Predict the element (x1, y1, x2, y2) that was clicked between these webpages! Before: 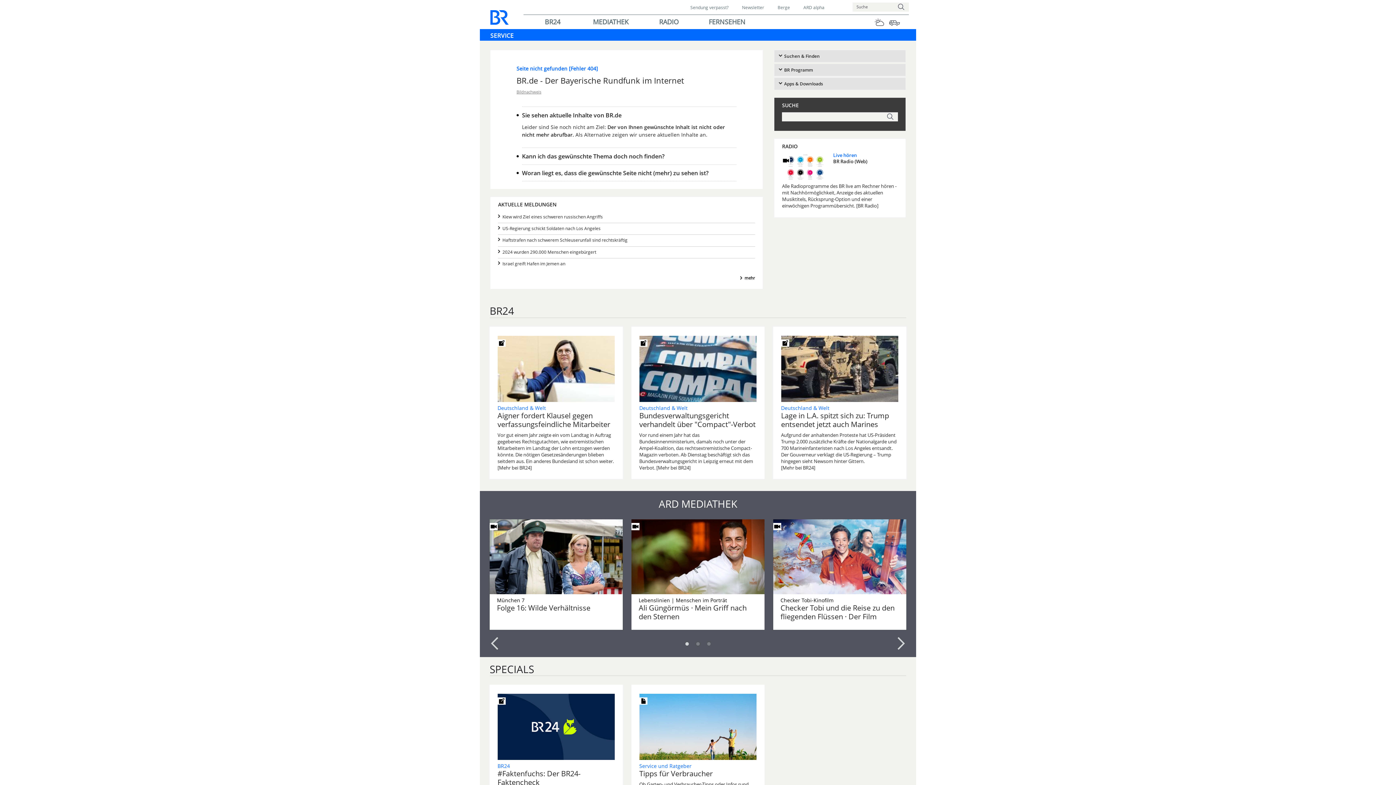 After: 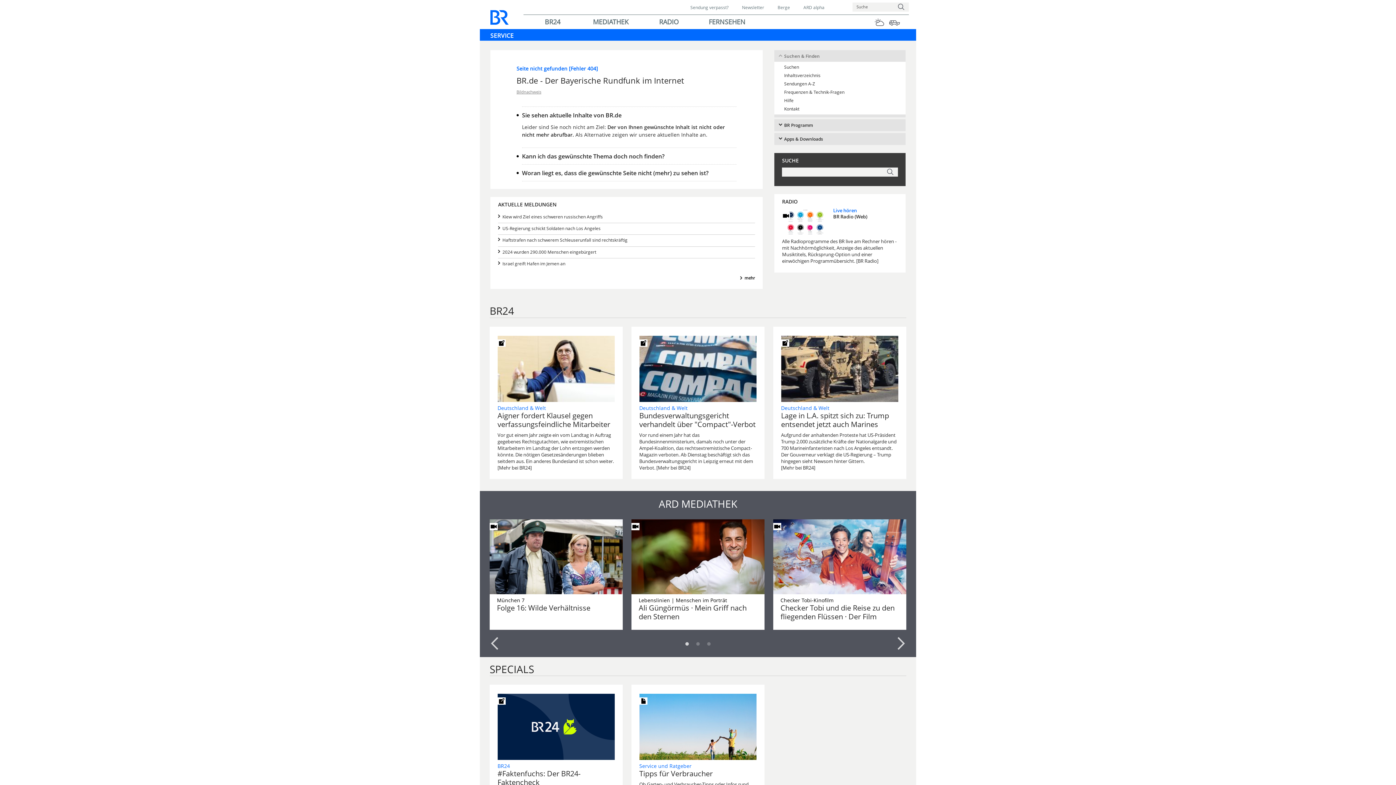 Action: label: Suchen & Finden bbox: (778, 53, 905, 59)